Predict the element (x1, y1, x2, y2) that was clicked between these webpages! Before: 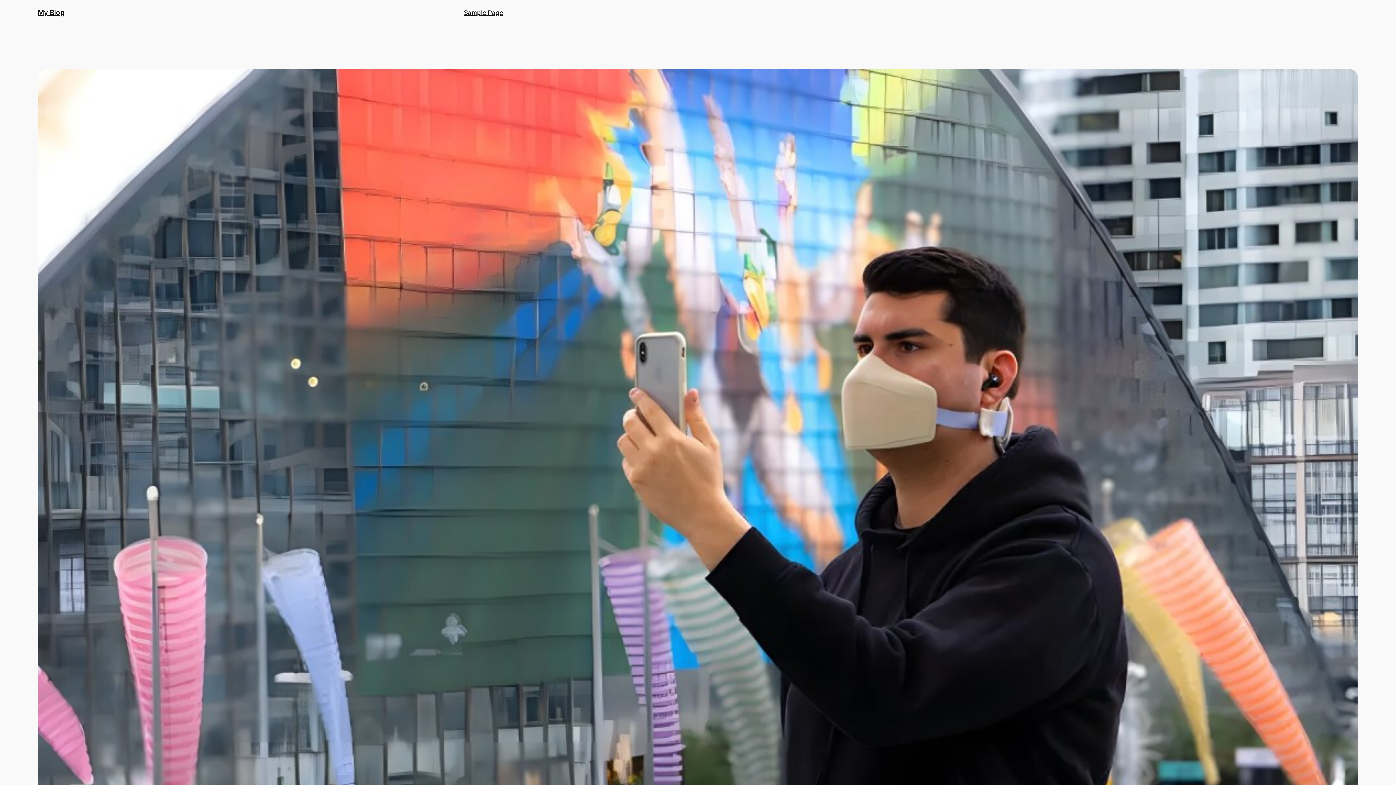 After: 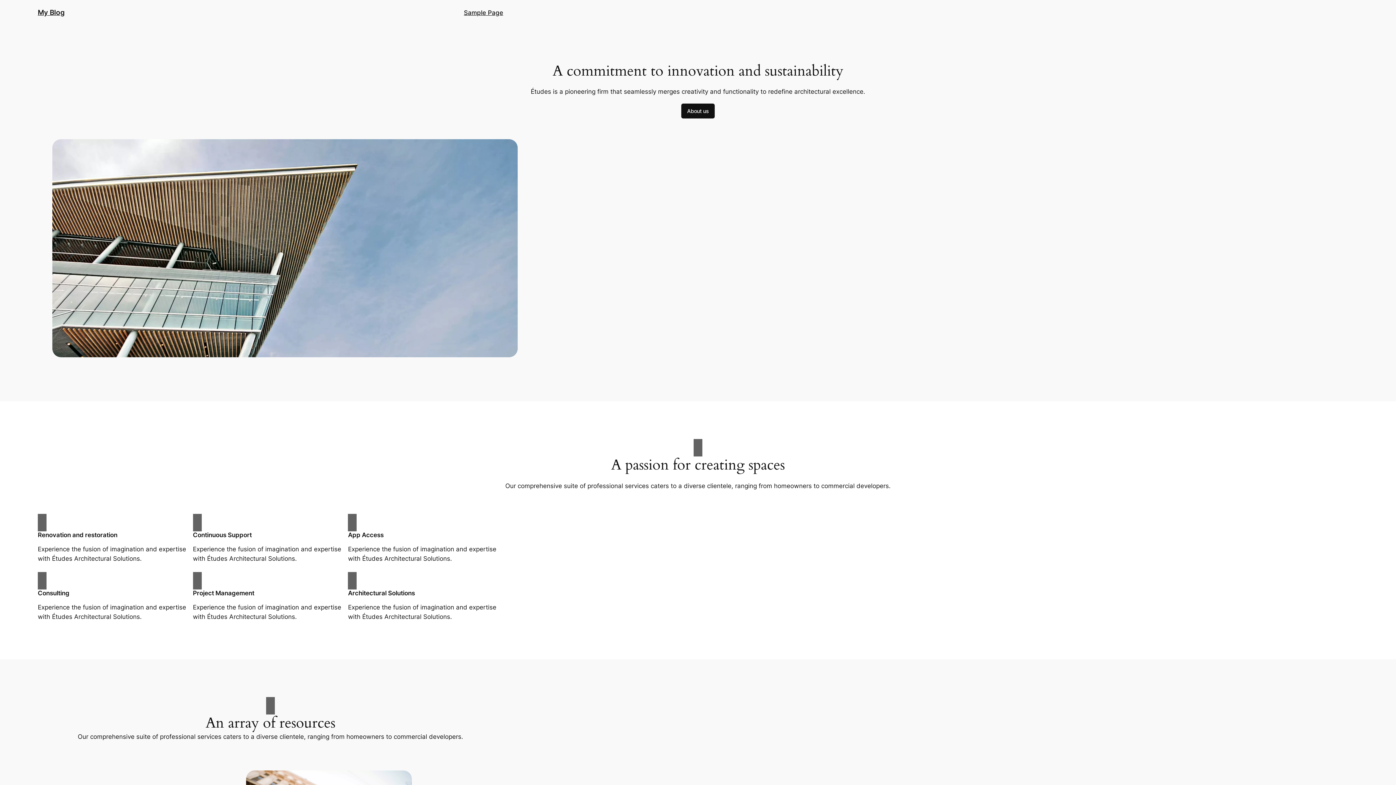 Action: bbox: (37, 8, 64, 16) label: My Blog